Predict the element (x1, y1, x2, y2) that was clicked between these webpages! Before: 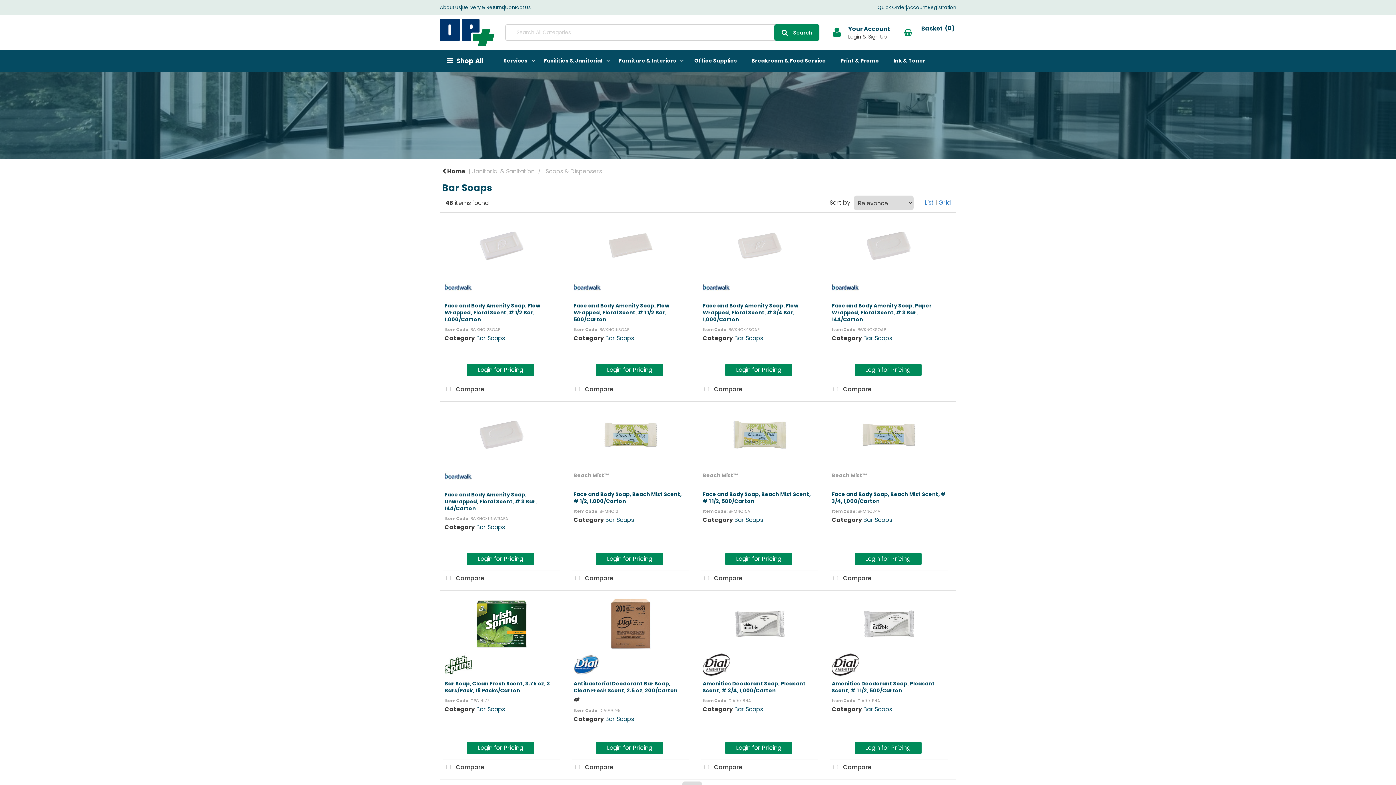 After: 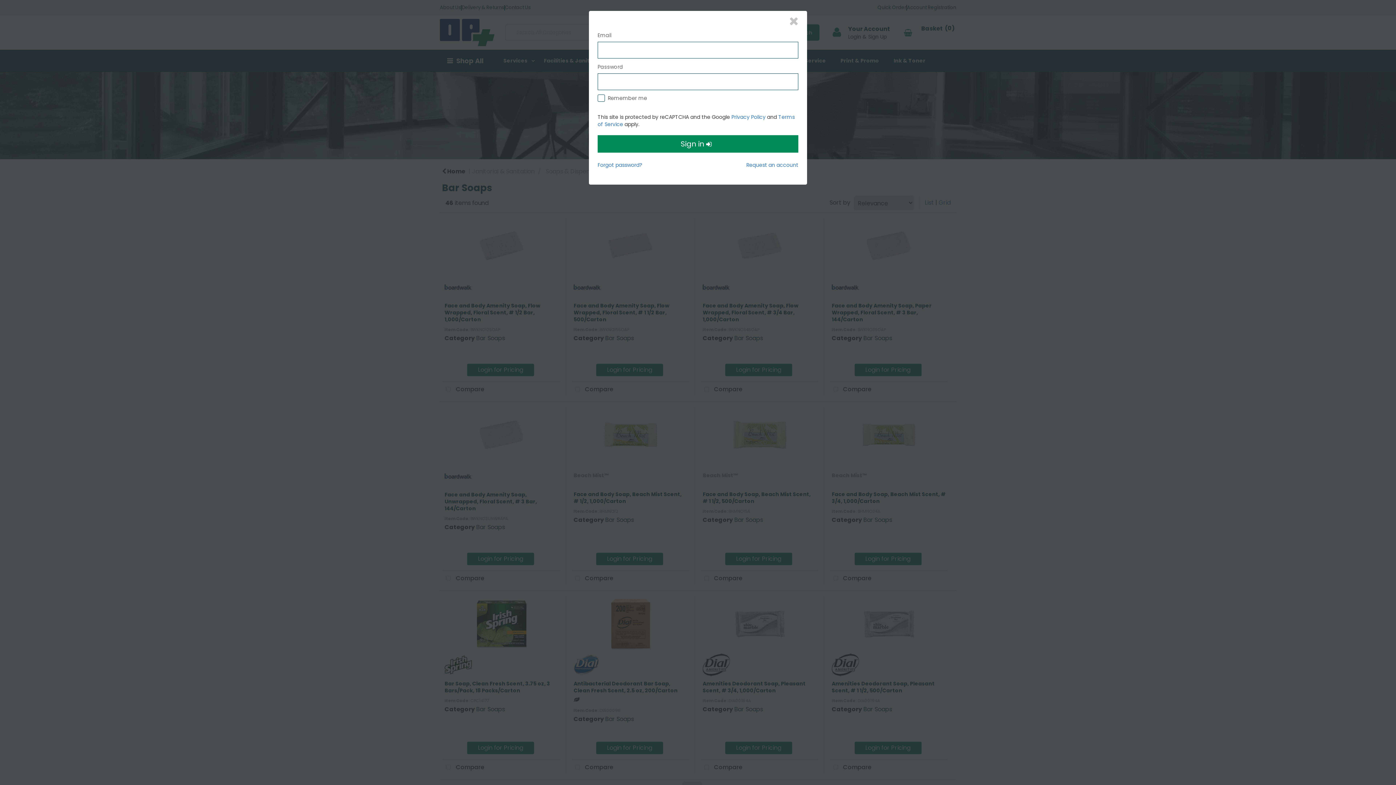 Action: label: Login for Pricing bbox: (596, 364, 663, 376)